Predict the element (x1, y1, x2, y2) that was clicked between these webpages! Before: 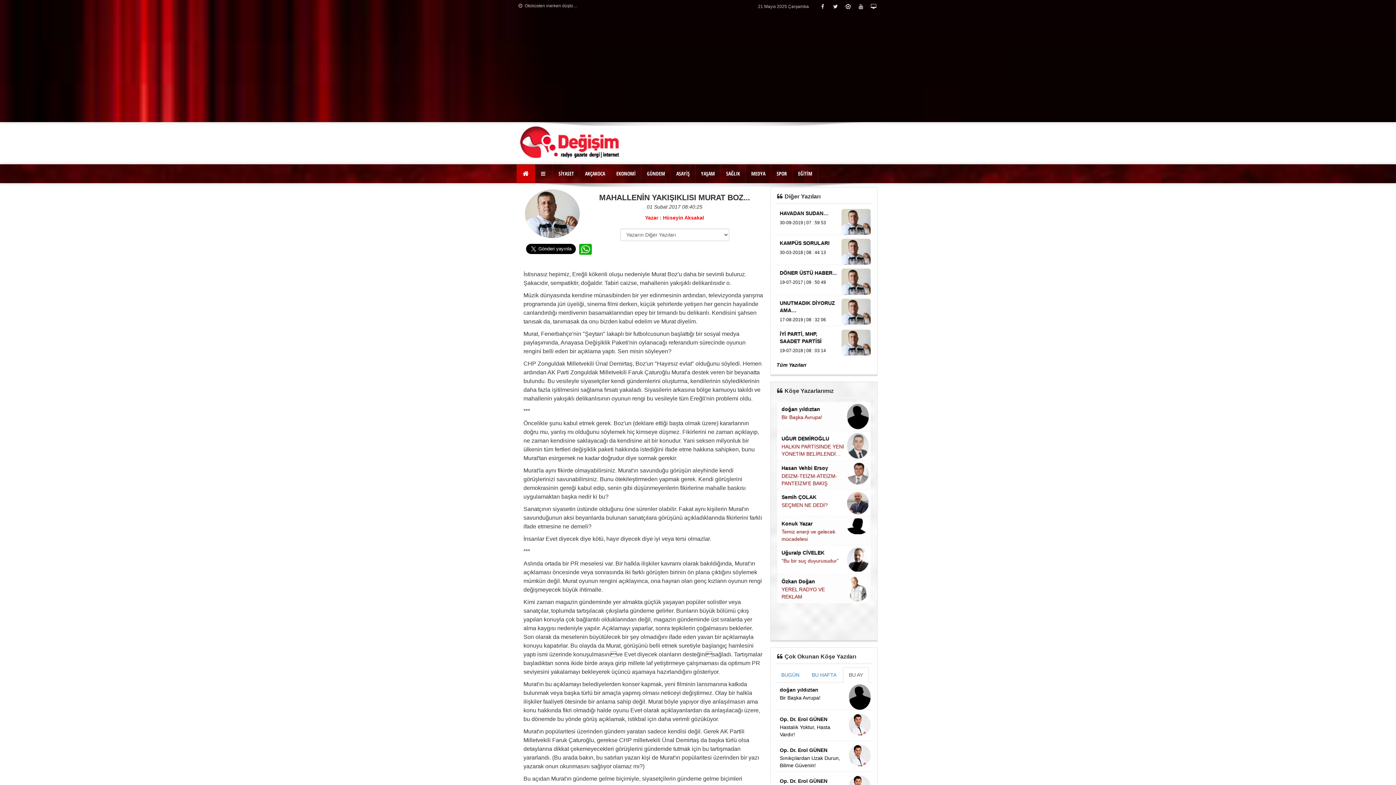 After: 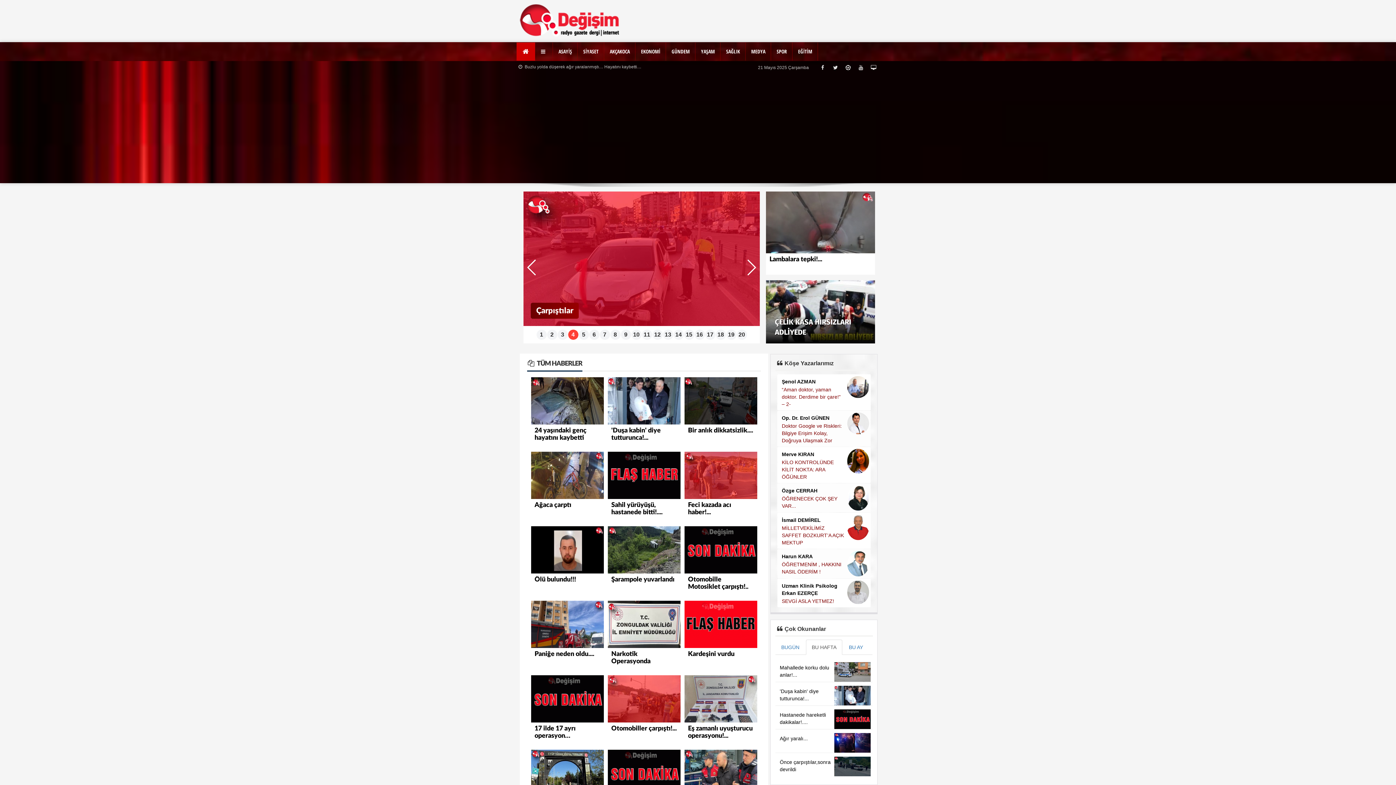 Action: bbox: (671, 164, 695, 182) label: ASAYİŞ